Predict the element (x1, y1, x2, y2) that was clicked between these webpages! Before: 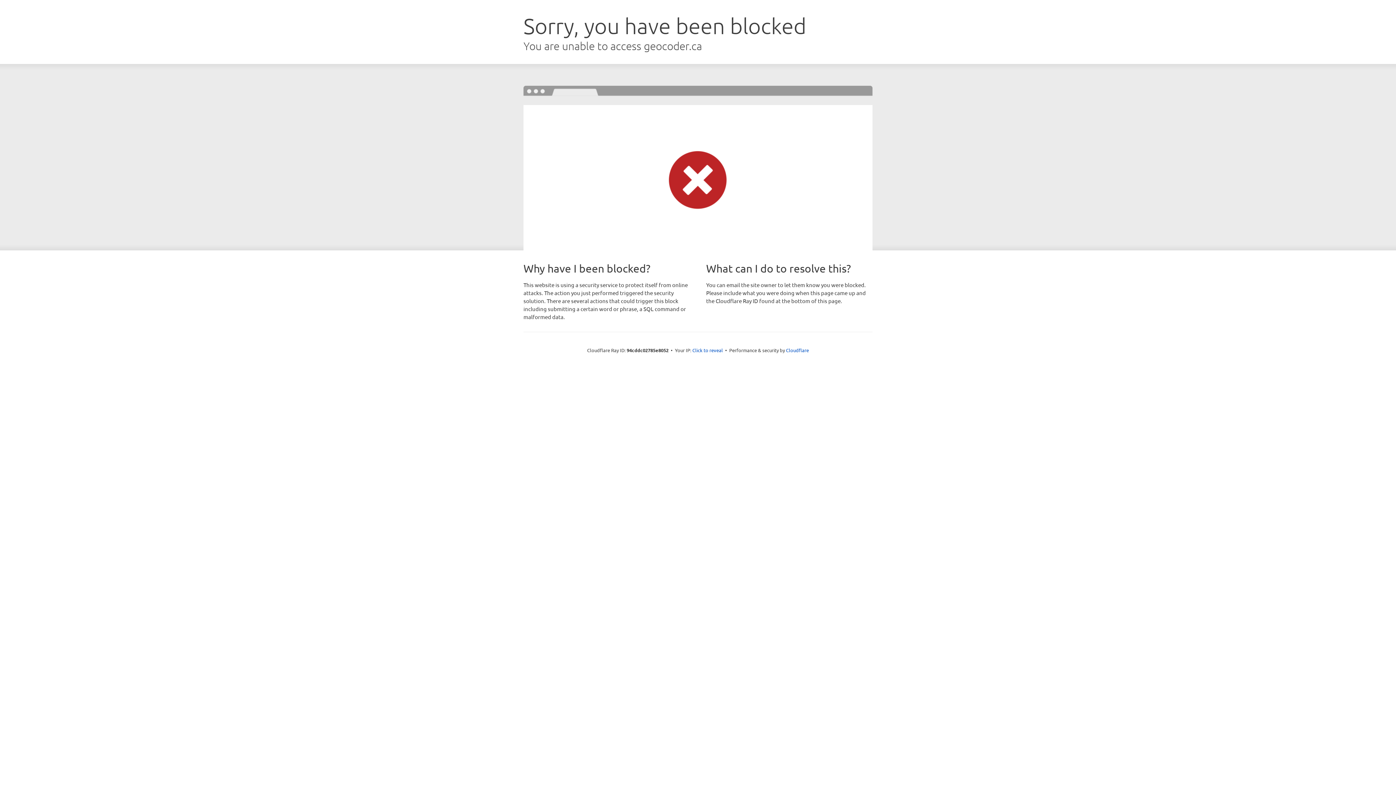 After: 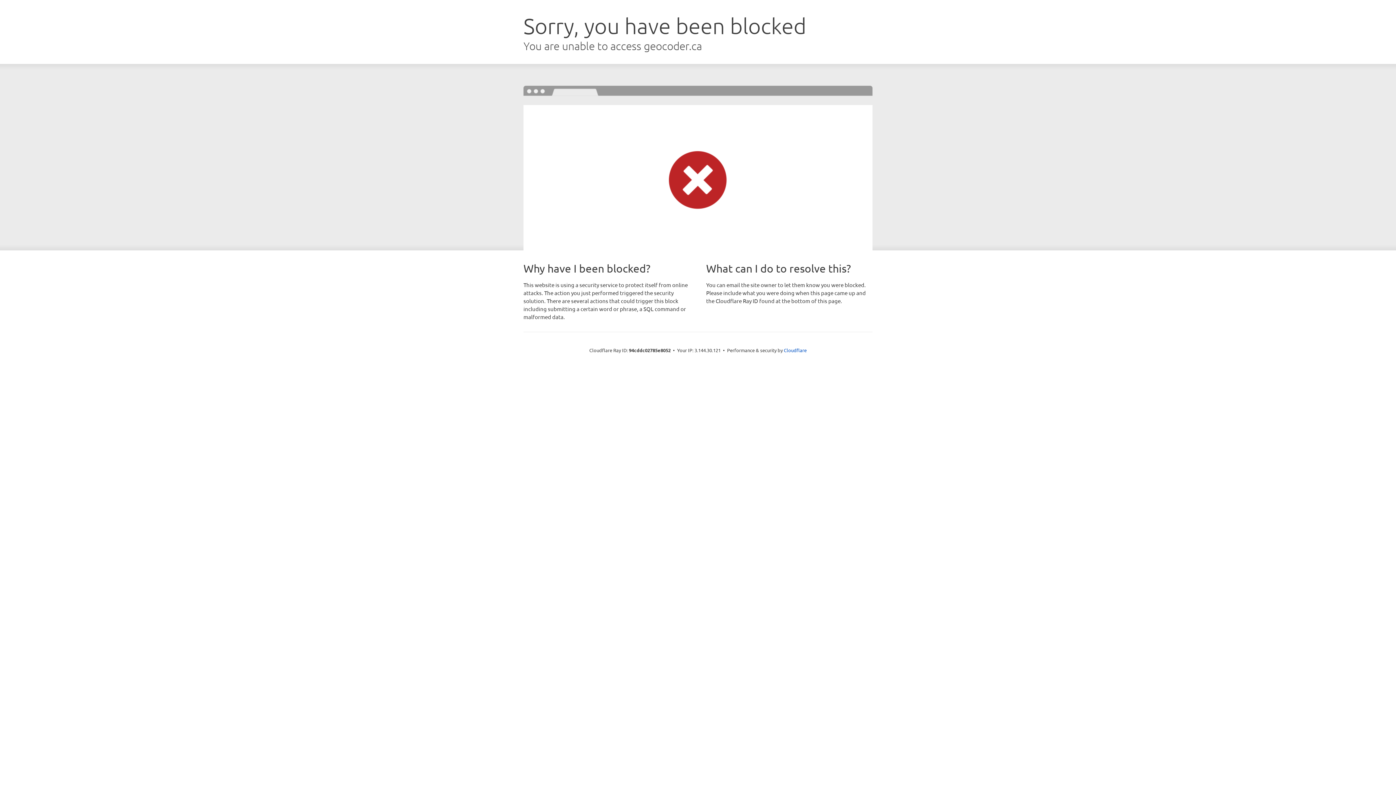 Action: bbox: (692, 346, 723, 353) label: Click to reveal